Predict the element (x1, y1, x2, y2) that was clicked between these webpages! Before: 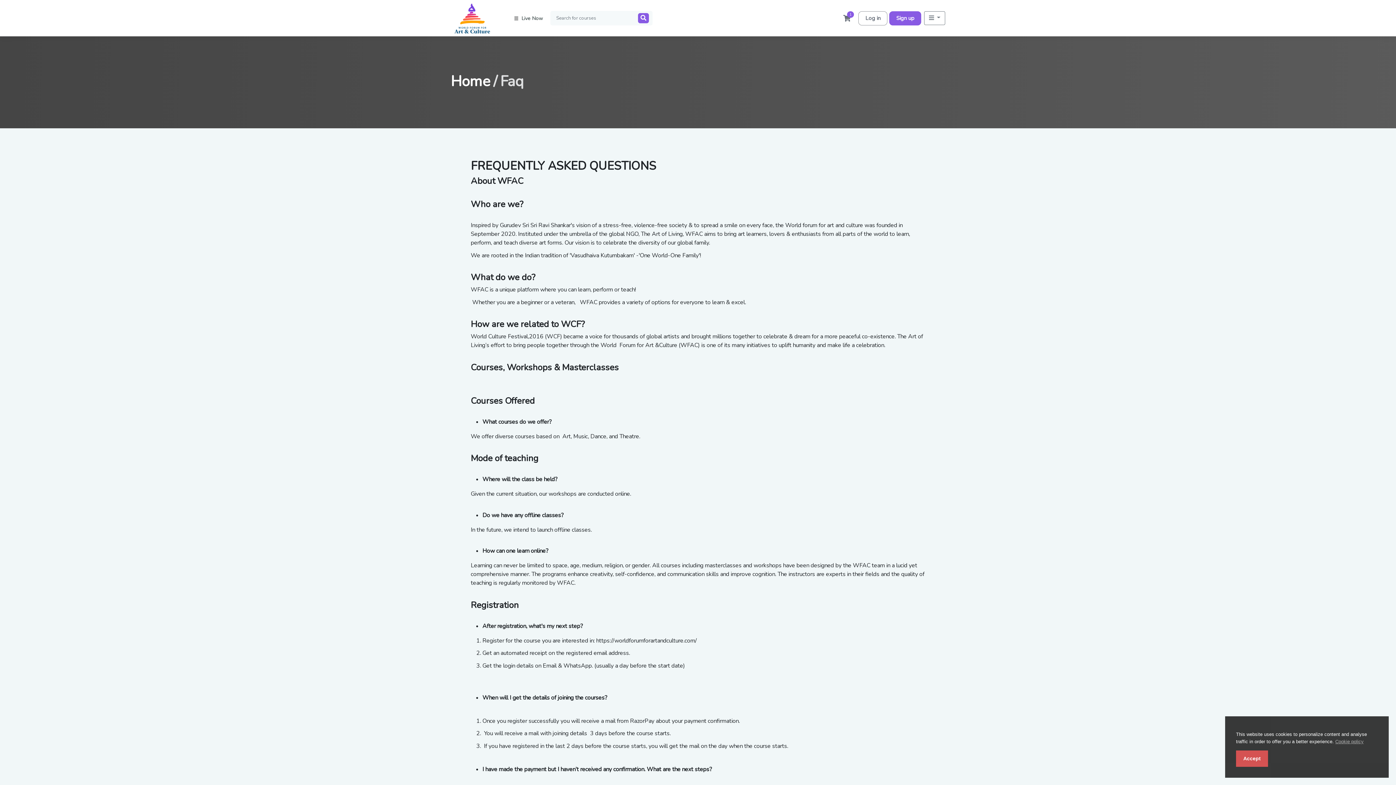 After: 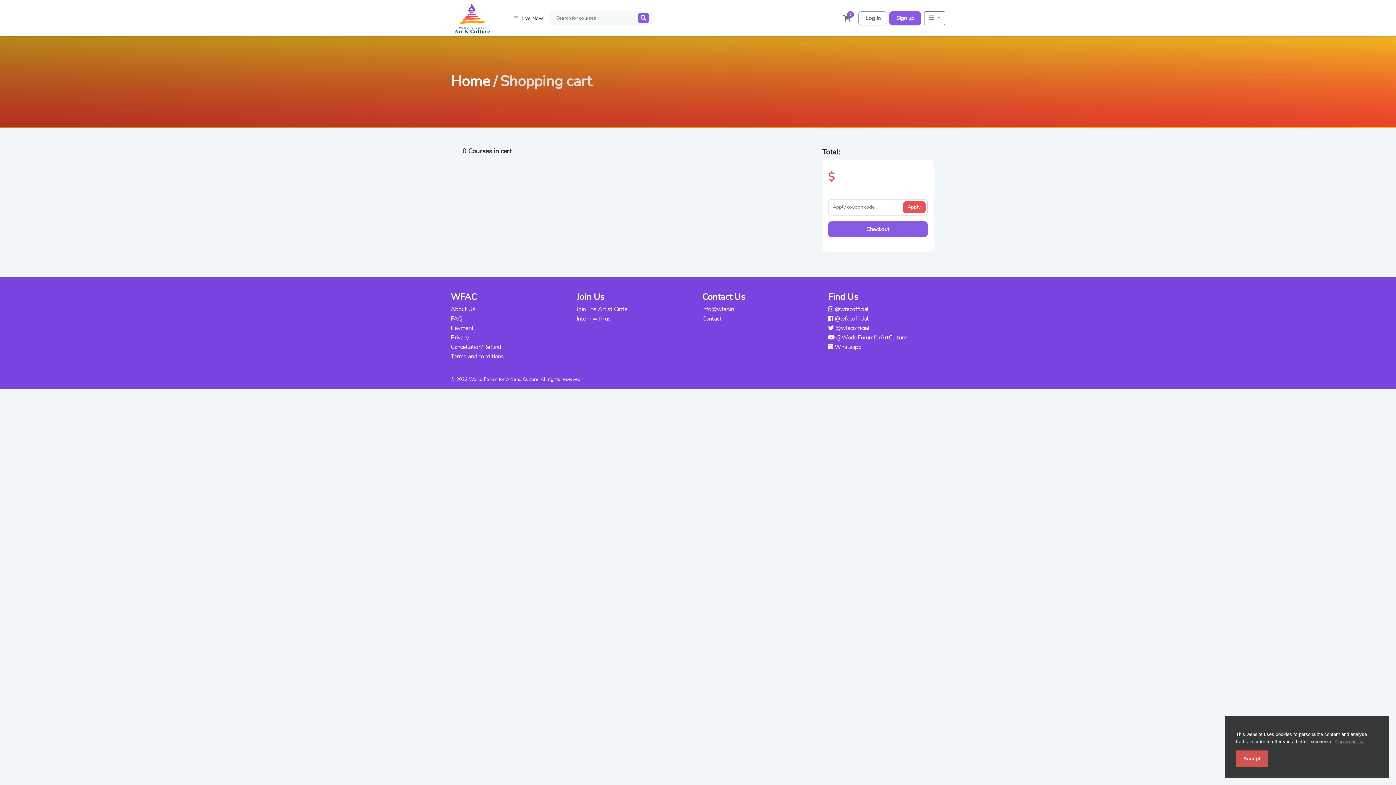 Action: bbox: (839, 10, 854, 25)